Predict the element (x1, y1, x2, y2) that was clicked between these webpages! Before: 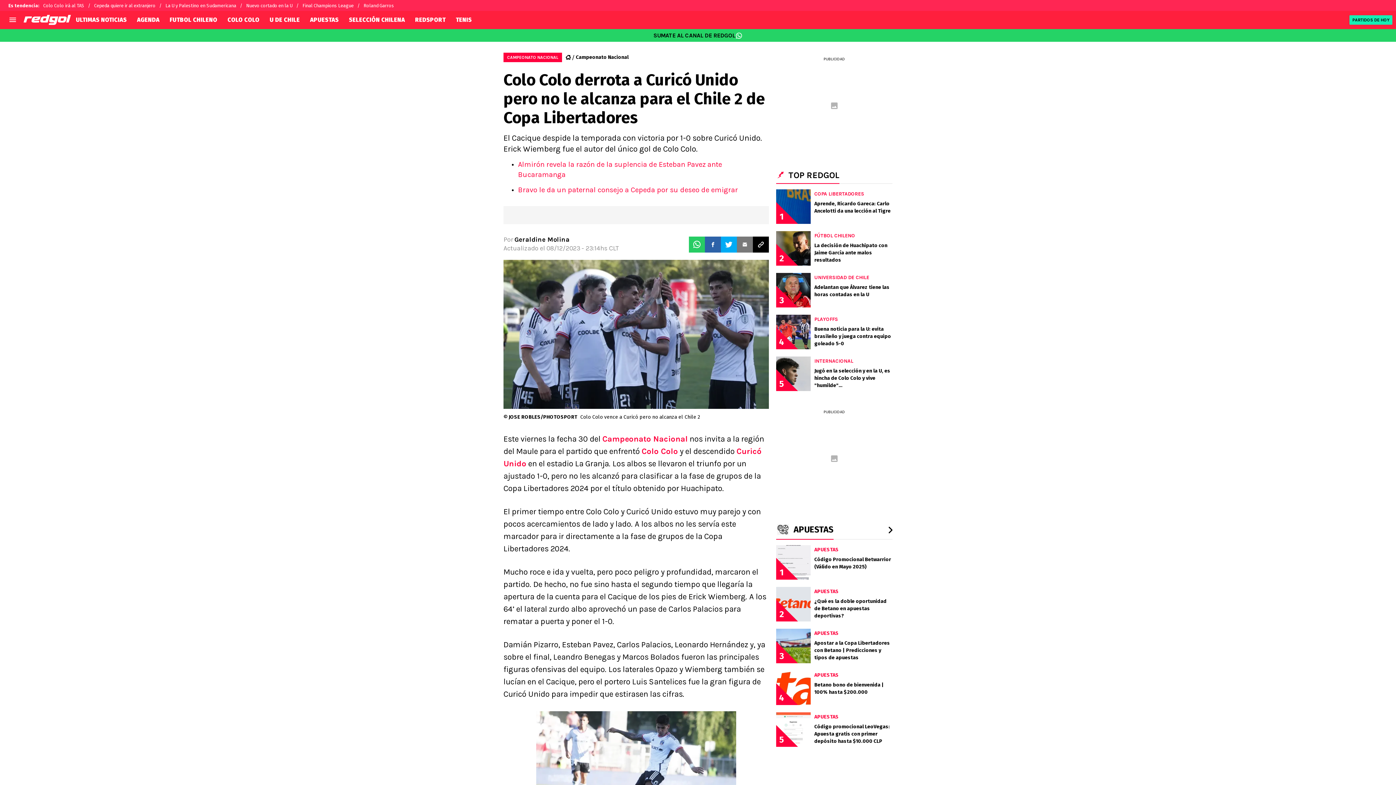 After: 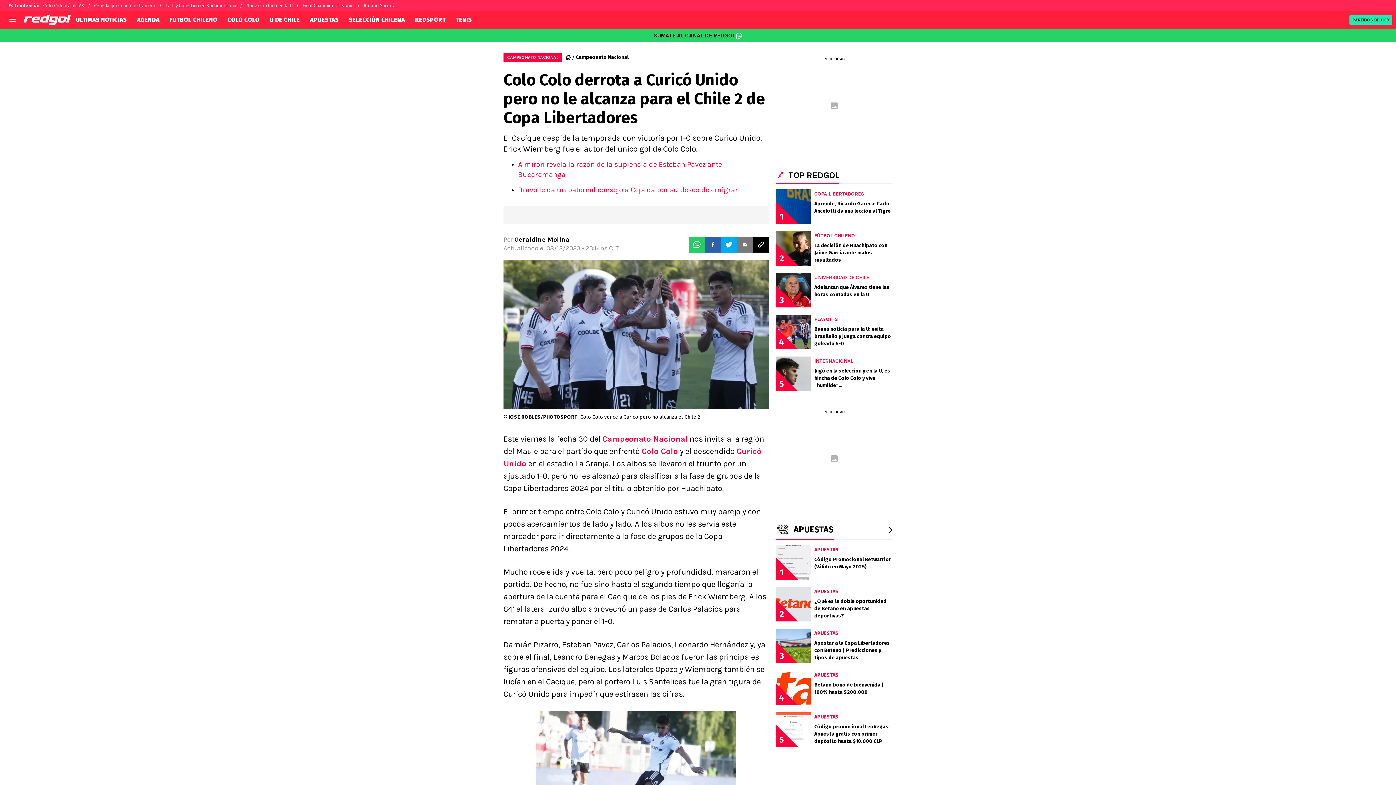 Action: bbox: (602, 434, 688, 444) label: Campeonato Nacional